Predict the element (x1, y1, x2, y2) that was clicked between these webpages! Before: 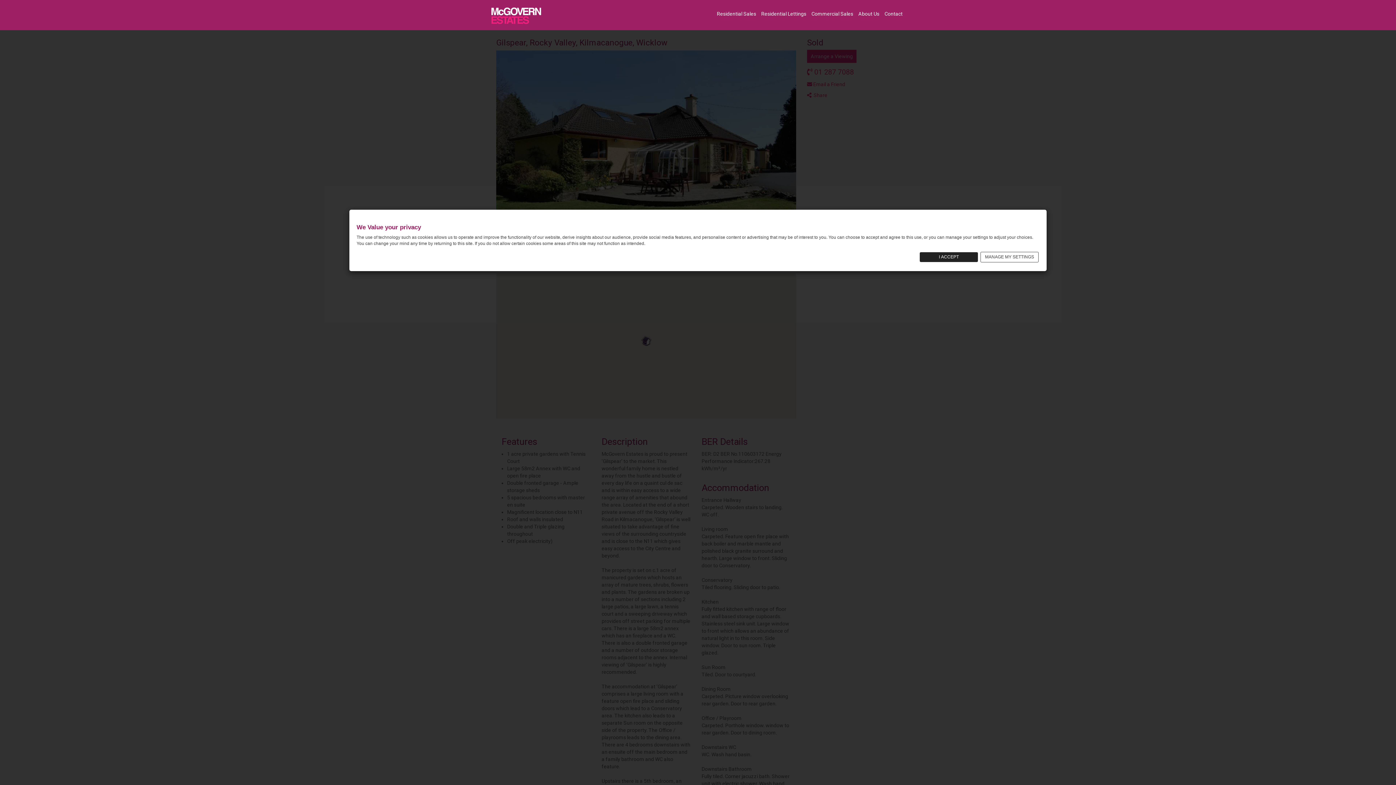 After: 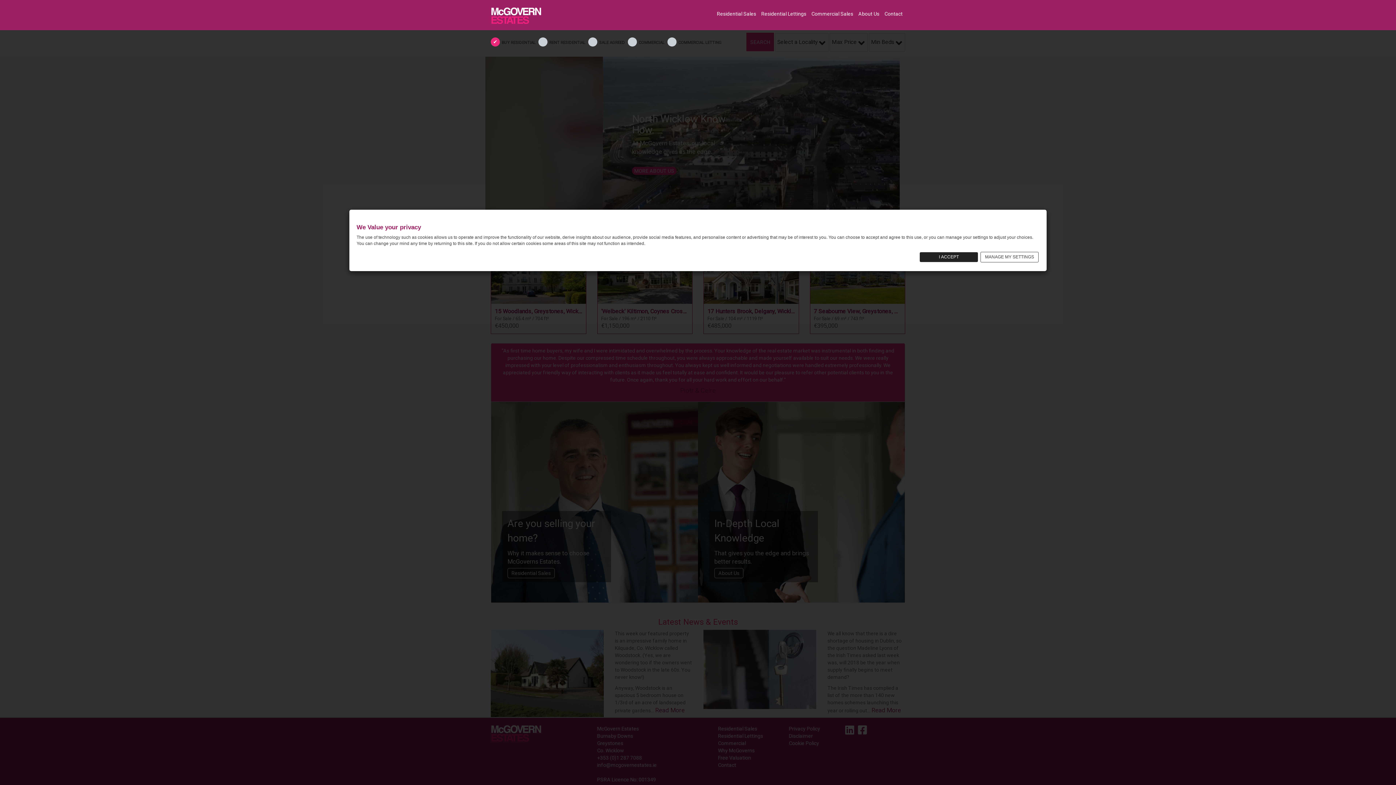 Action: bbox: (485, 1, 547, 20)